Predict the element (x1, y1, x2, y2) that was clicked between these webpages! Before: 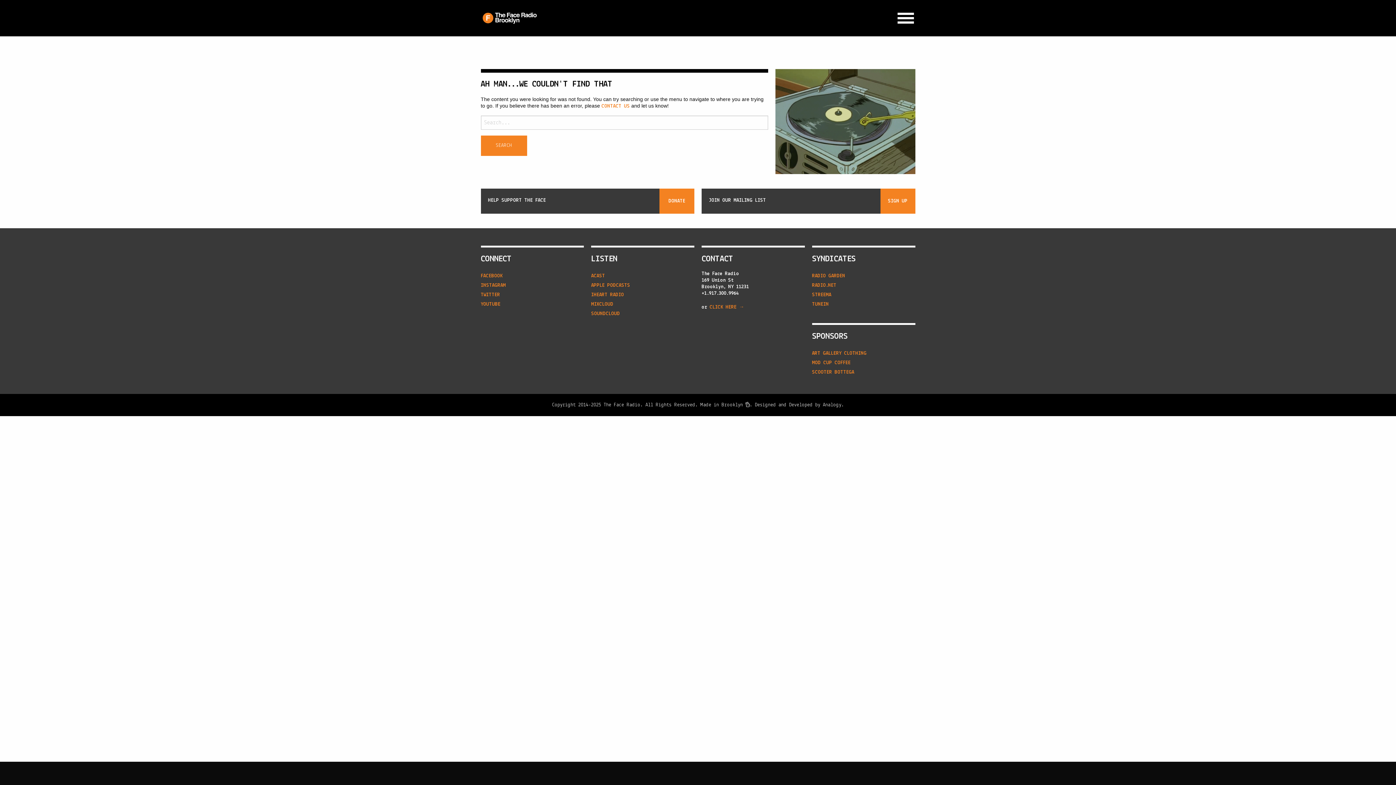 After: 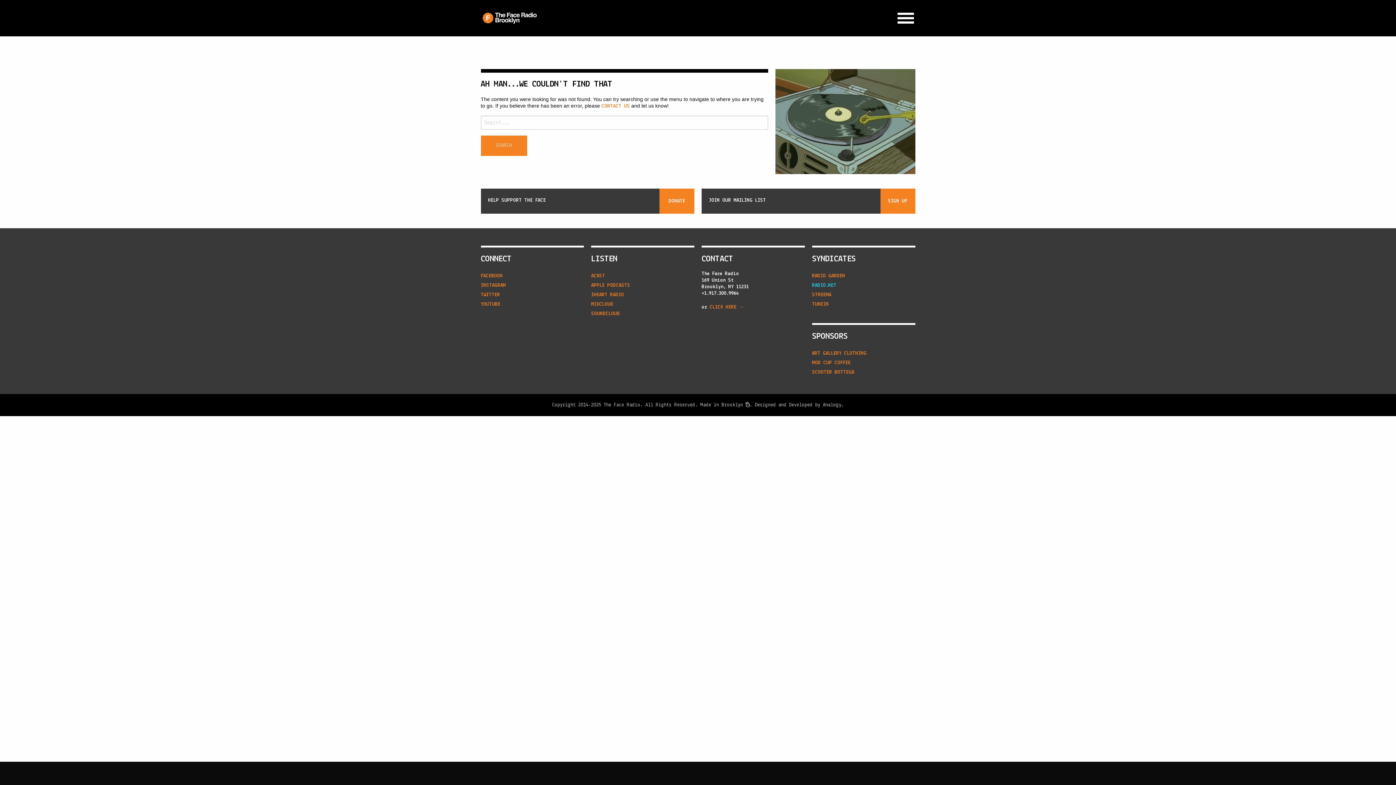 Action: bbox: (812, 282, 836, 288) label: RADIO.NET